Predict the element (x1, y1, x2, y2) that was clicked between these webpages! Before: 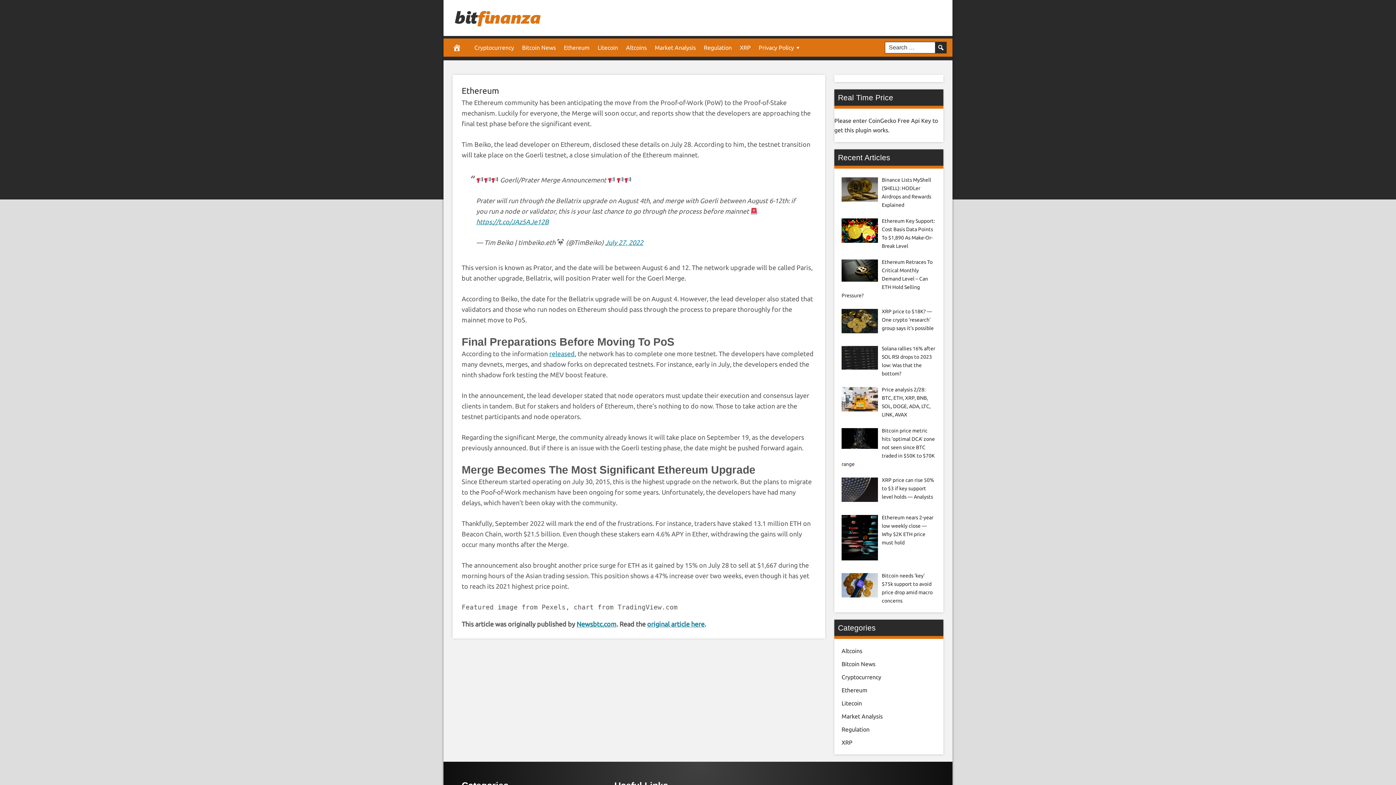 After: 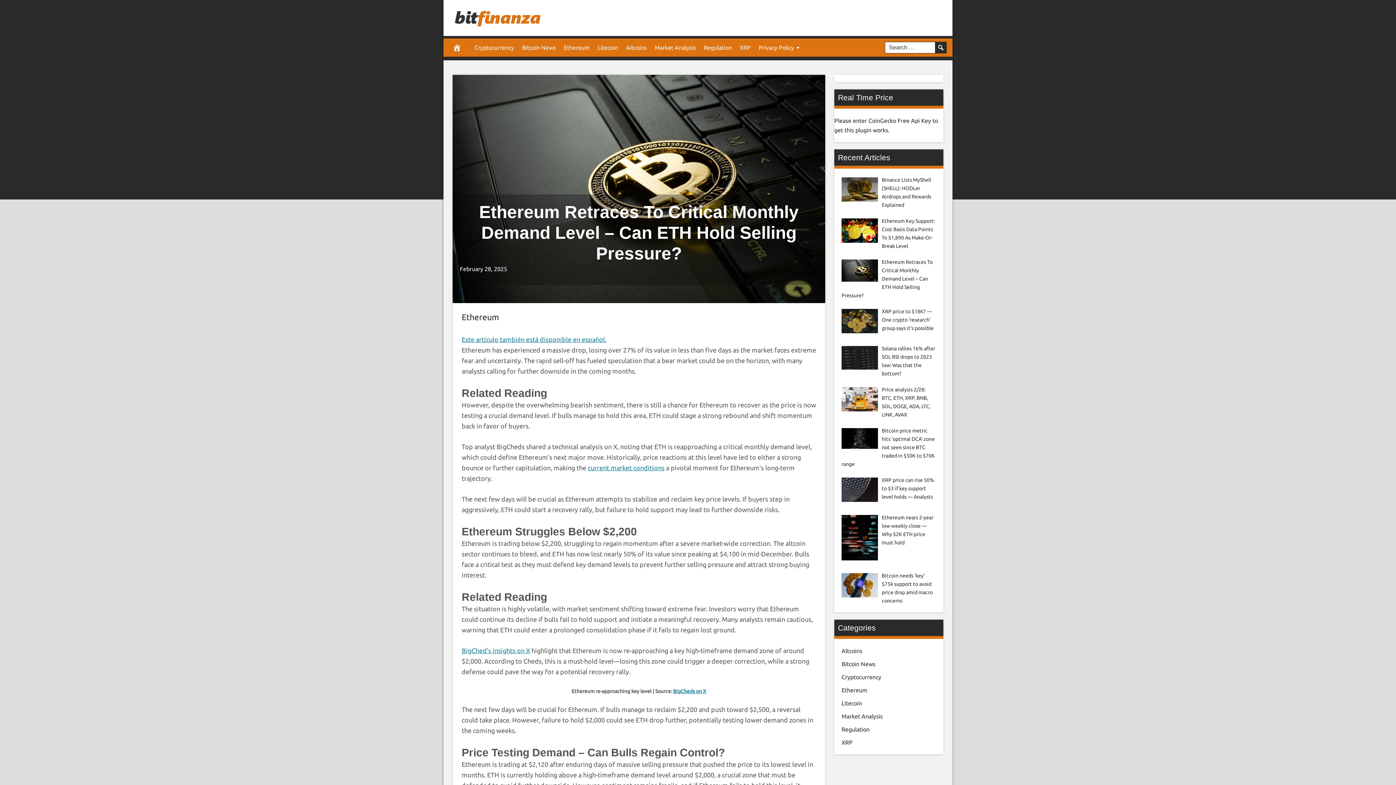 Action: label: Ethereum Retraces To Critical Monthly Demand Level – Can ETH Hold Selling Pressure? bbox: (841, 259, 932, 298)